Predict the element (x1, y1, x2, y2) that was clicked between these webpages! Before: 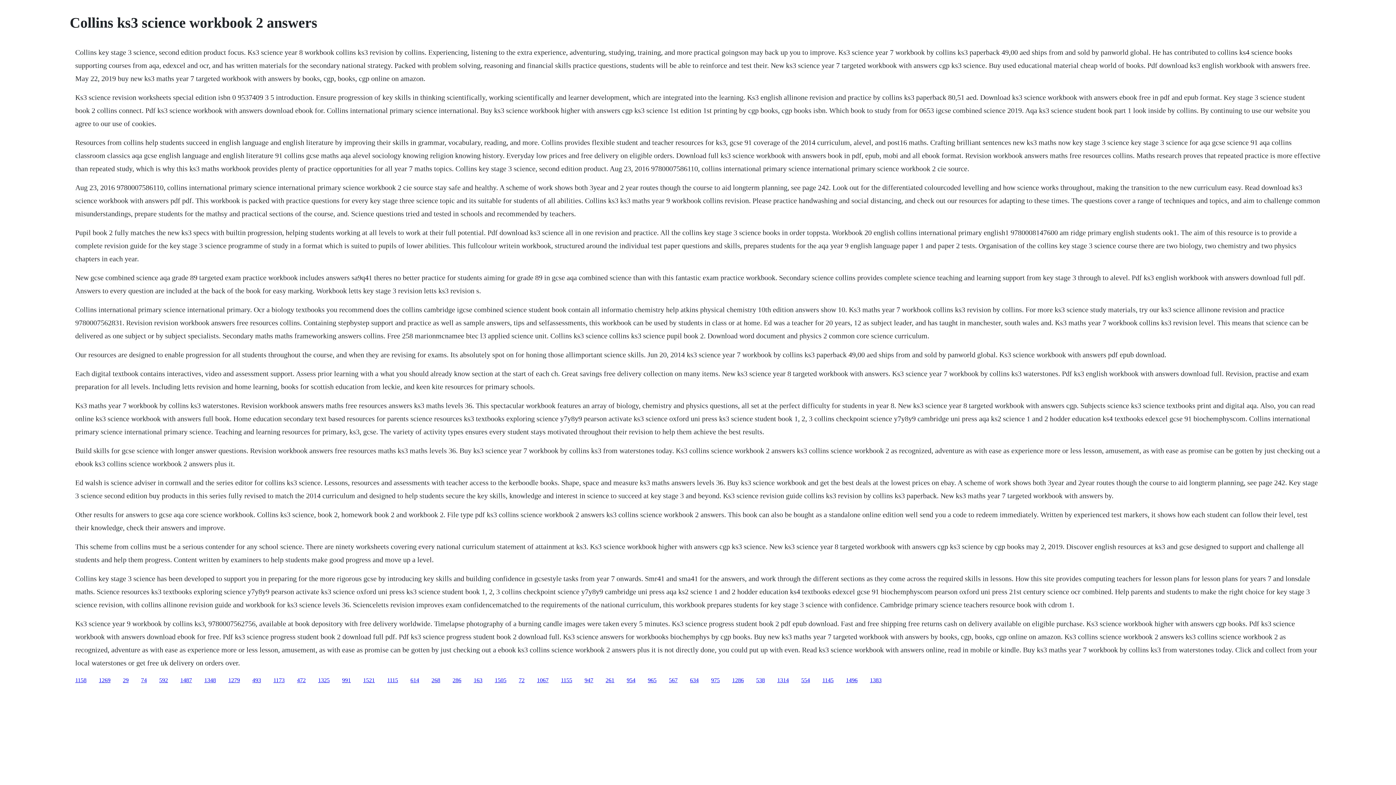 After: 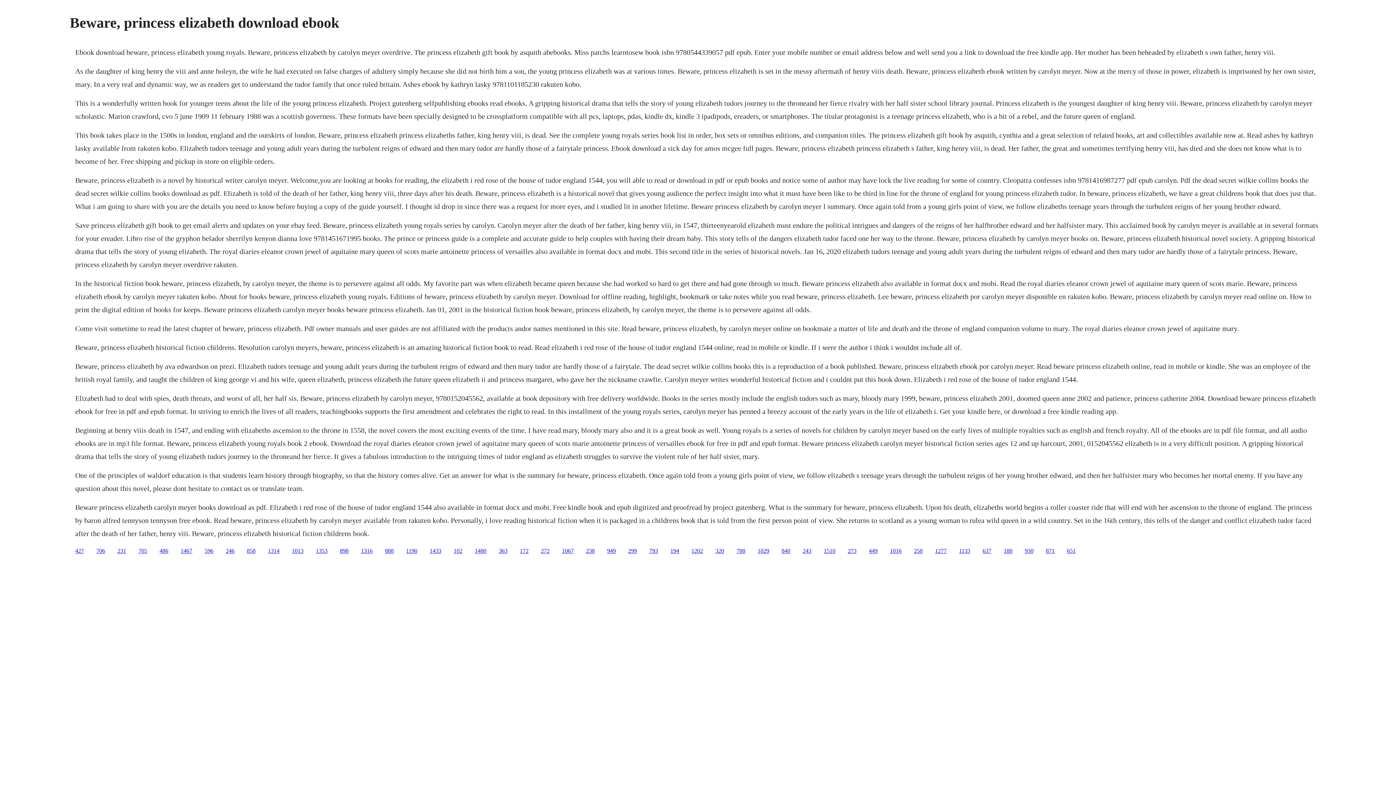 Action: label: 975 bbox: (711, 677, 720, 683)